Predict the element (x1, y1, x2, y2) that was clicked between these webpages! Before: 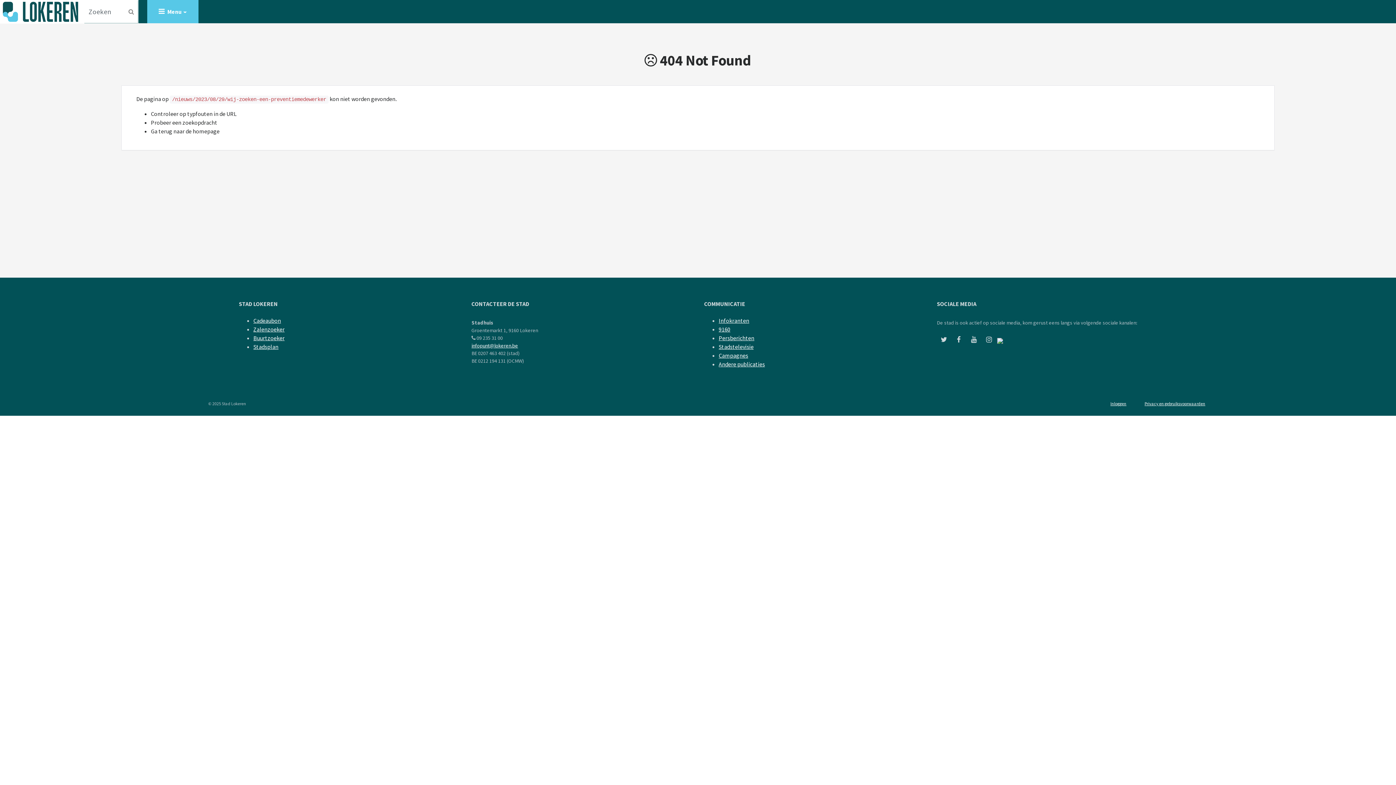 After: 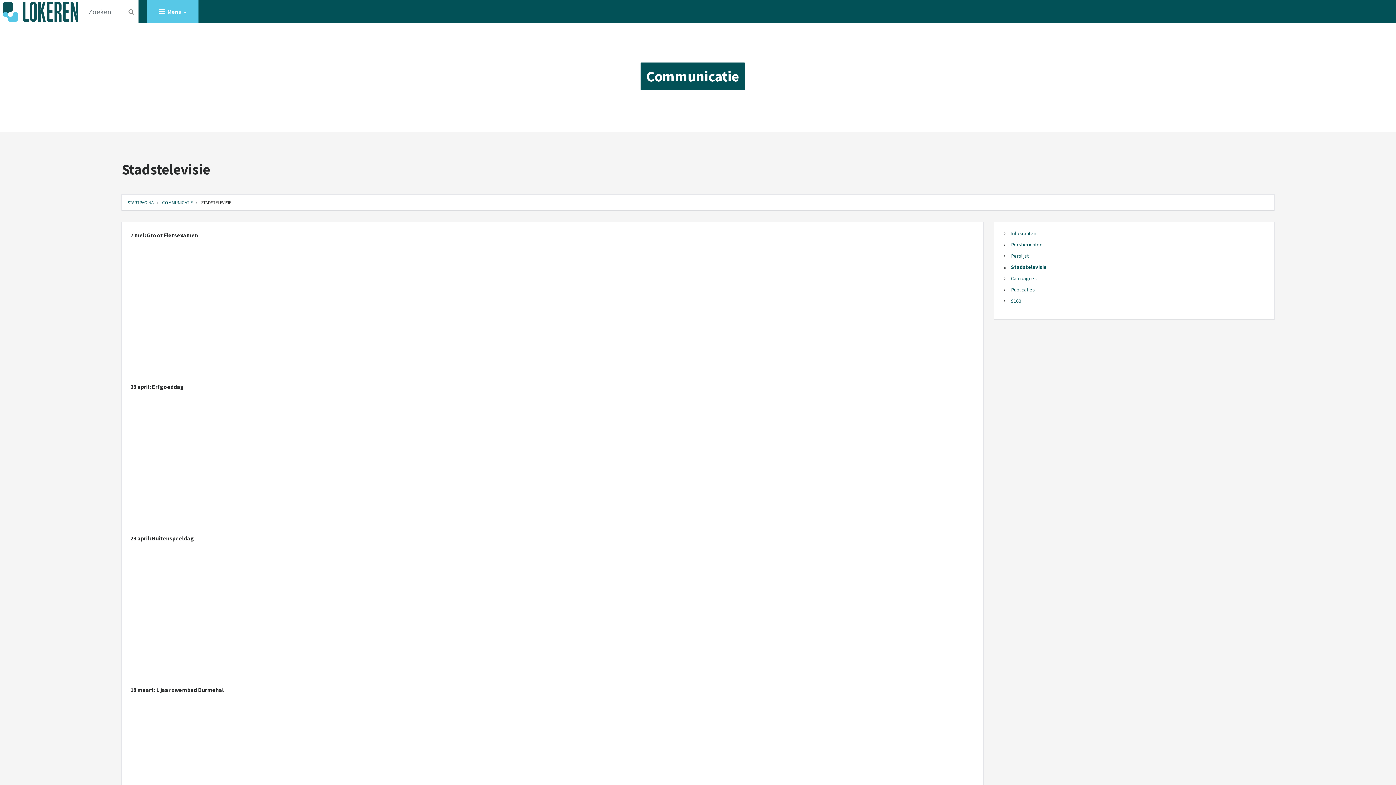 Action: bbox: (718, 343, 753, 350) label: Stadstelevisie